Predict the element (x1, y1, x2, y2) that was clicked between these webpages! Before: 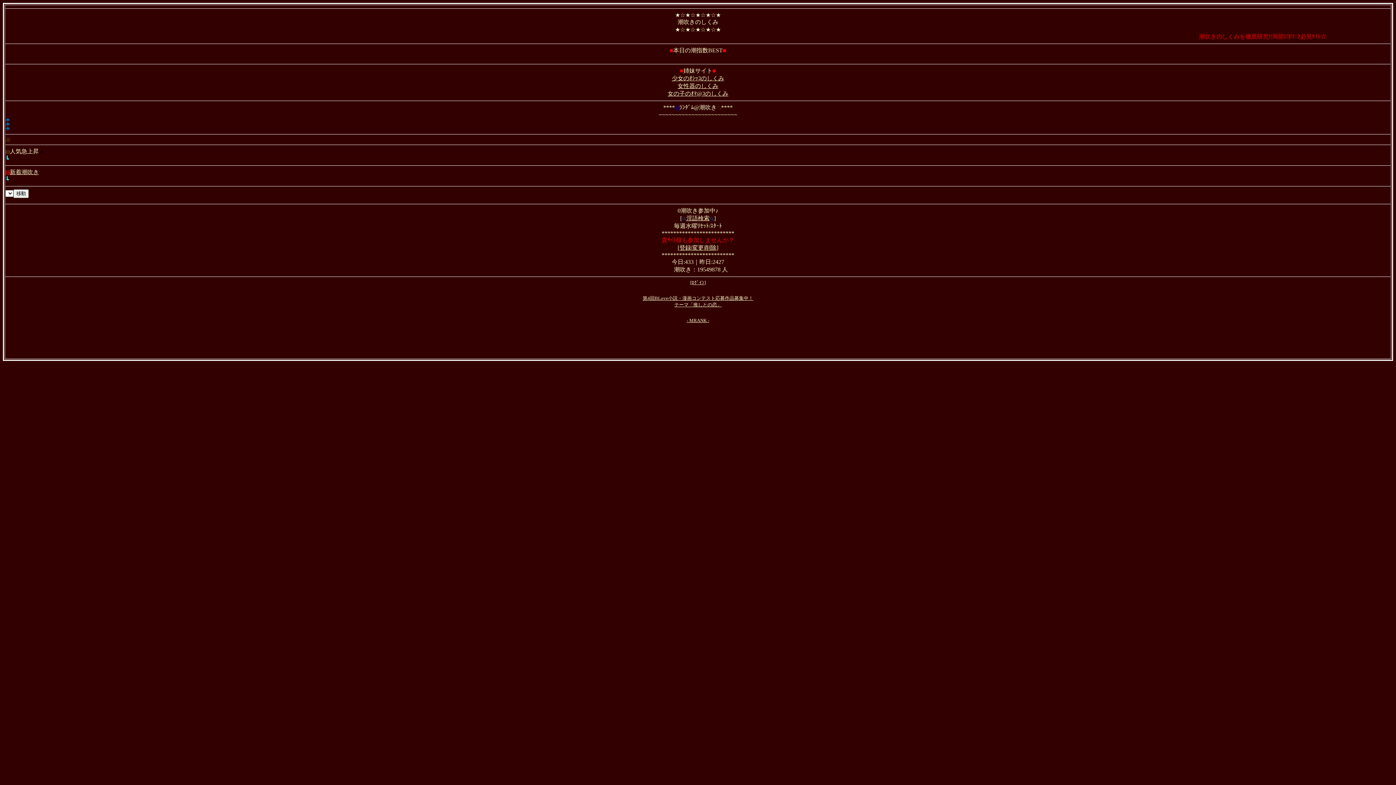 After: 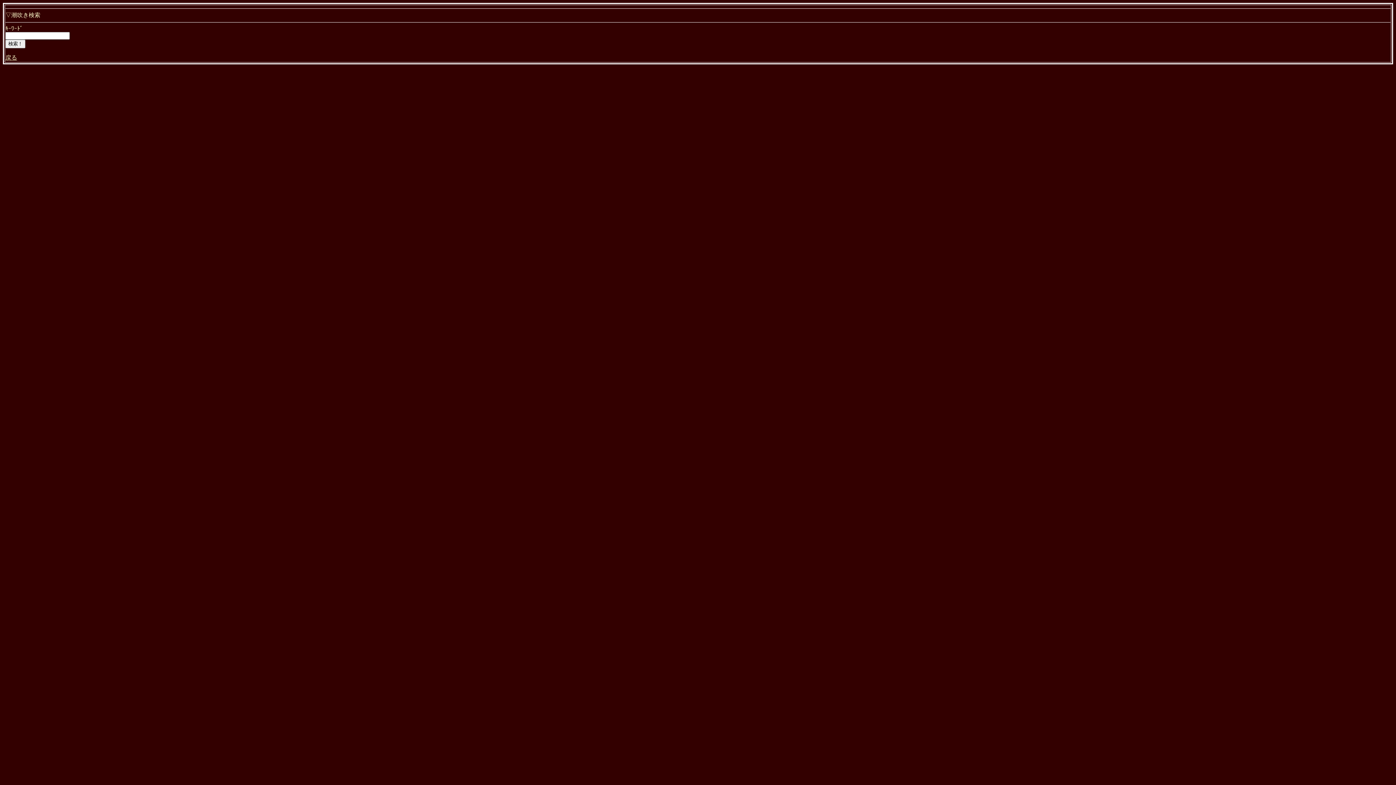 Action: label: 淫語検索 bbox: (682, 215, 714, 221)